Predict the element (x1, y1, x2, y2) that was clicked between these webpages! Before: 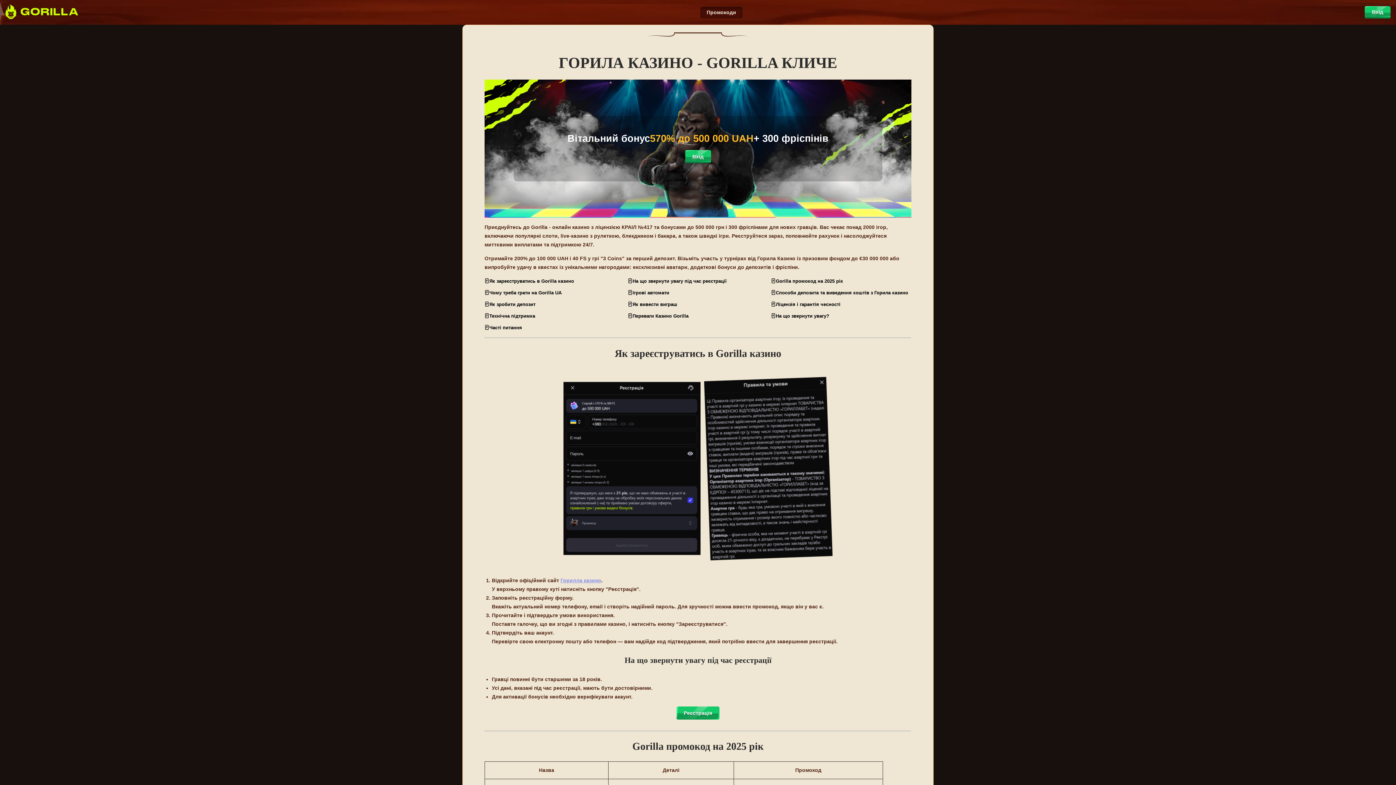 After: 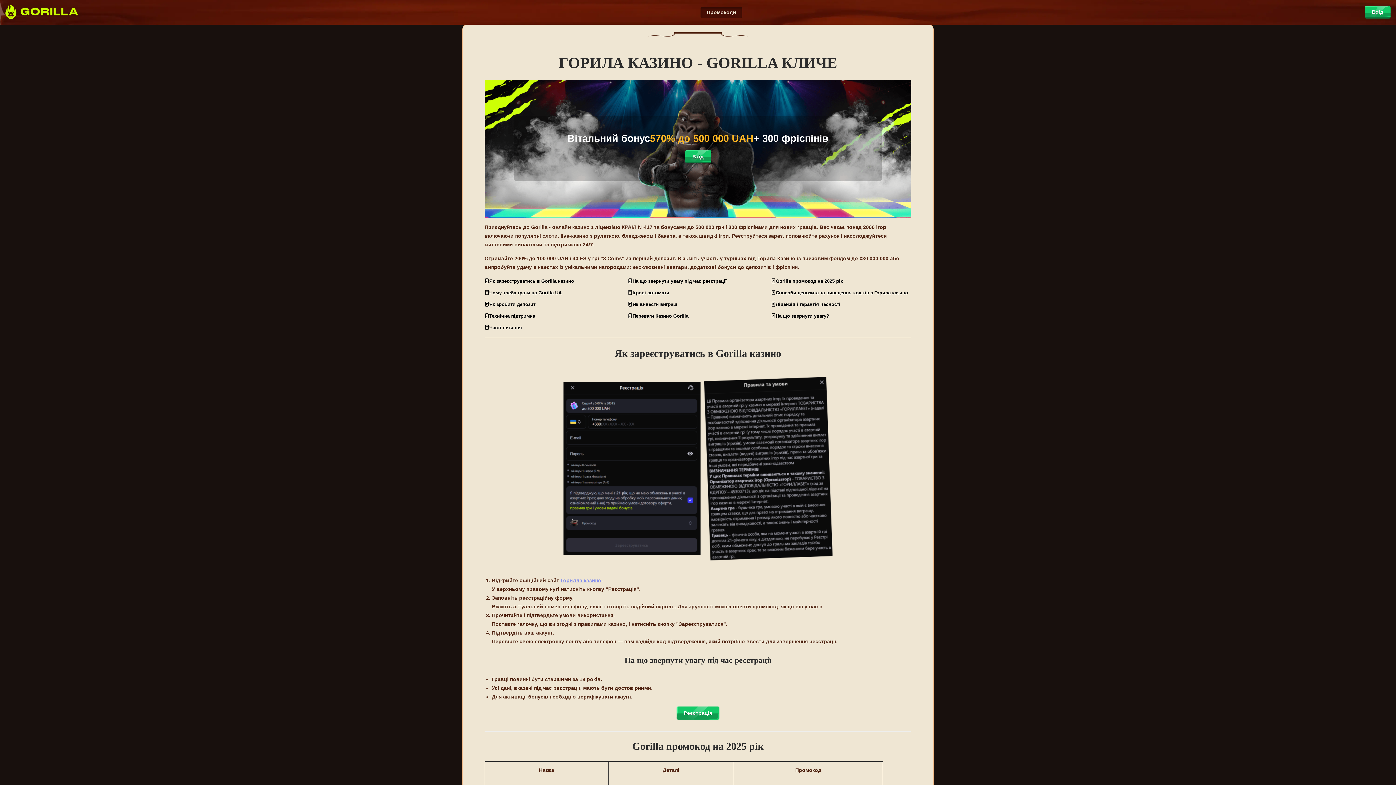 Action: bbox: (5, 4, 78, 20)